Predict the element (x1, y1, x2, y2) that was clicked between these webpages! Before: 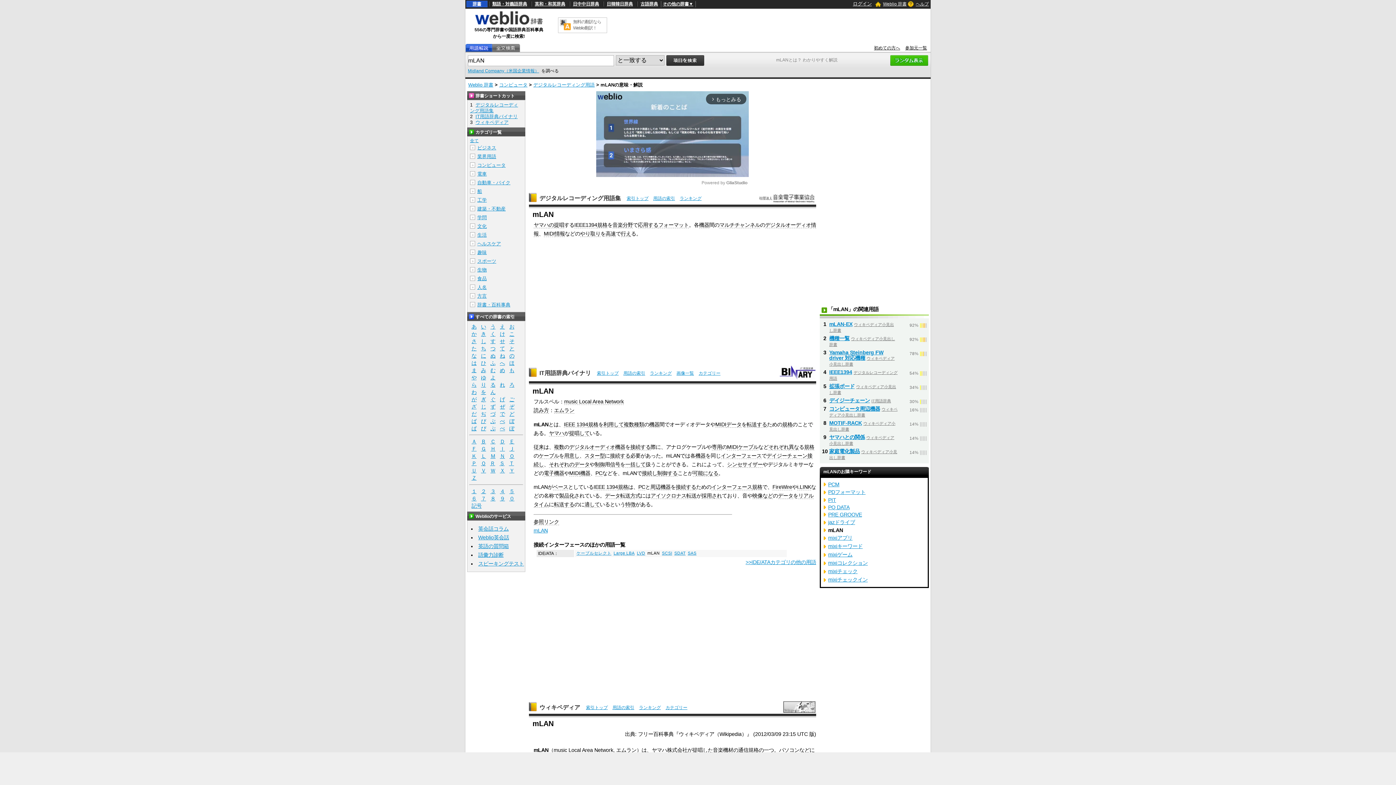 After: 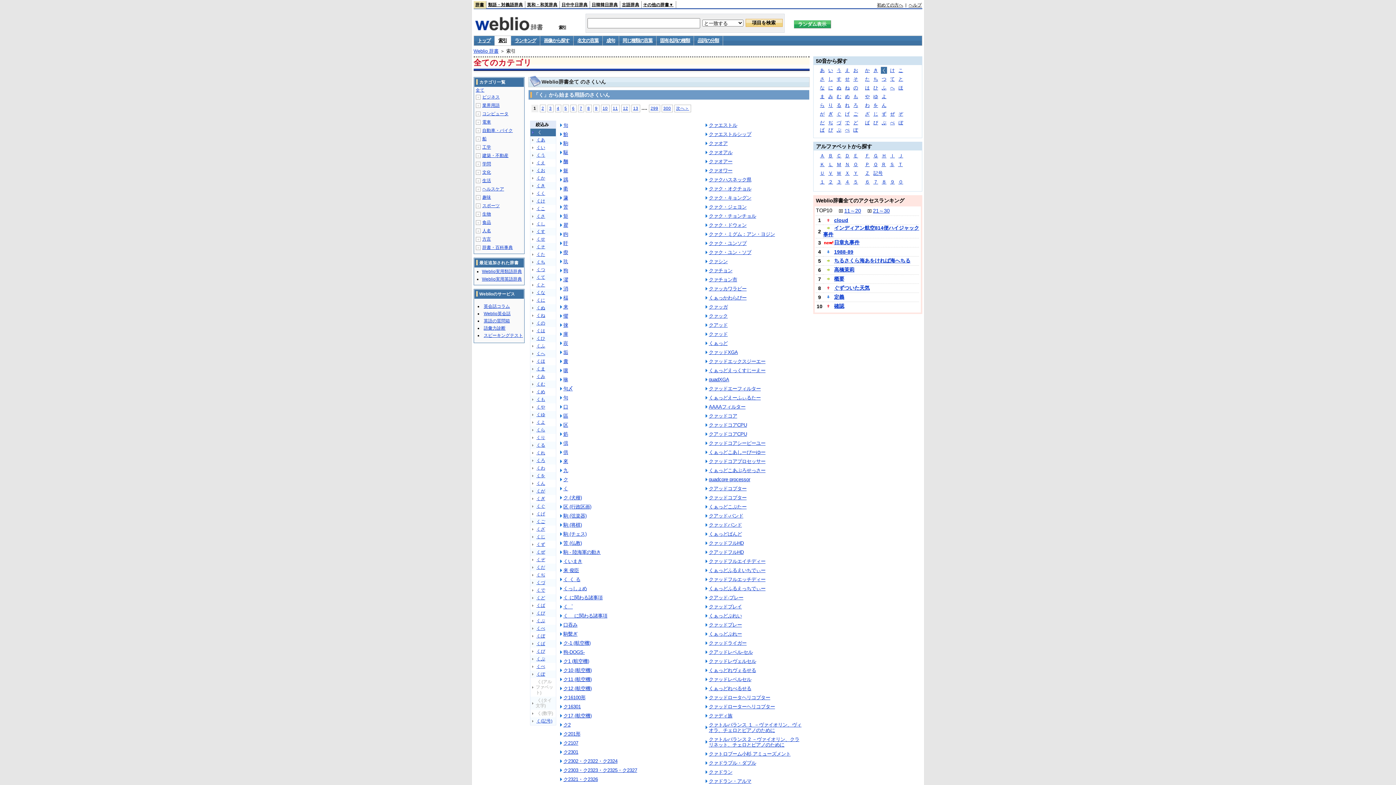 Action: bbox: (488, 331, 497, 337) label: く